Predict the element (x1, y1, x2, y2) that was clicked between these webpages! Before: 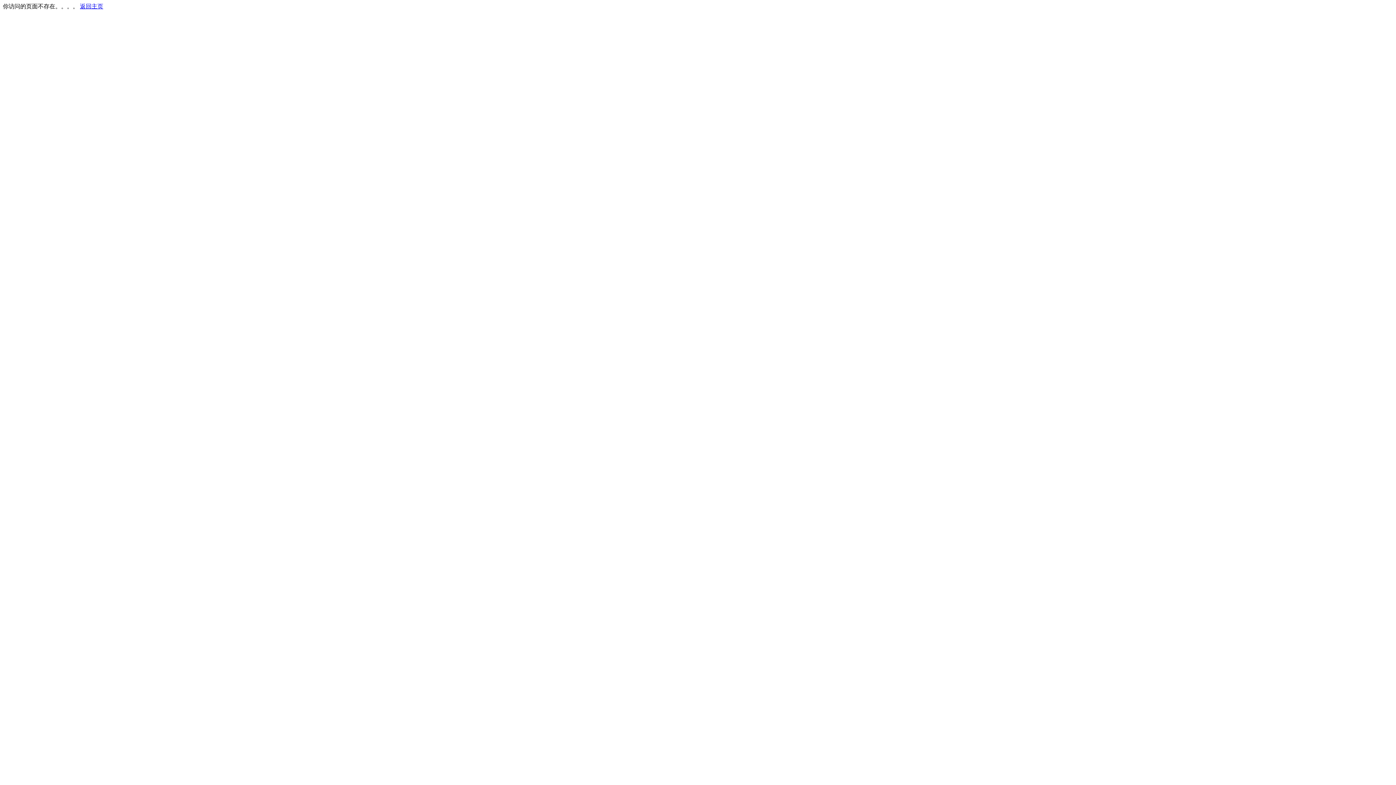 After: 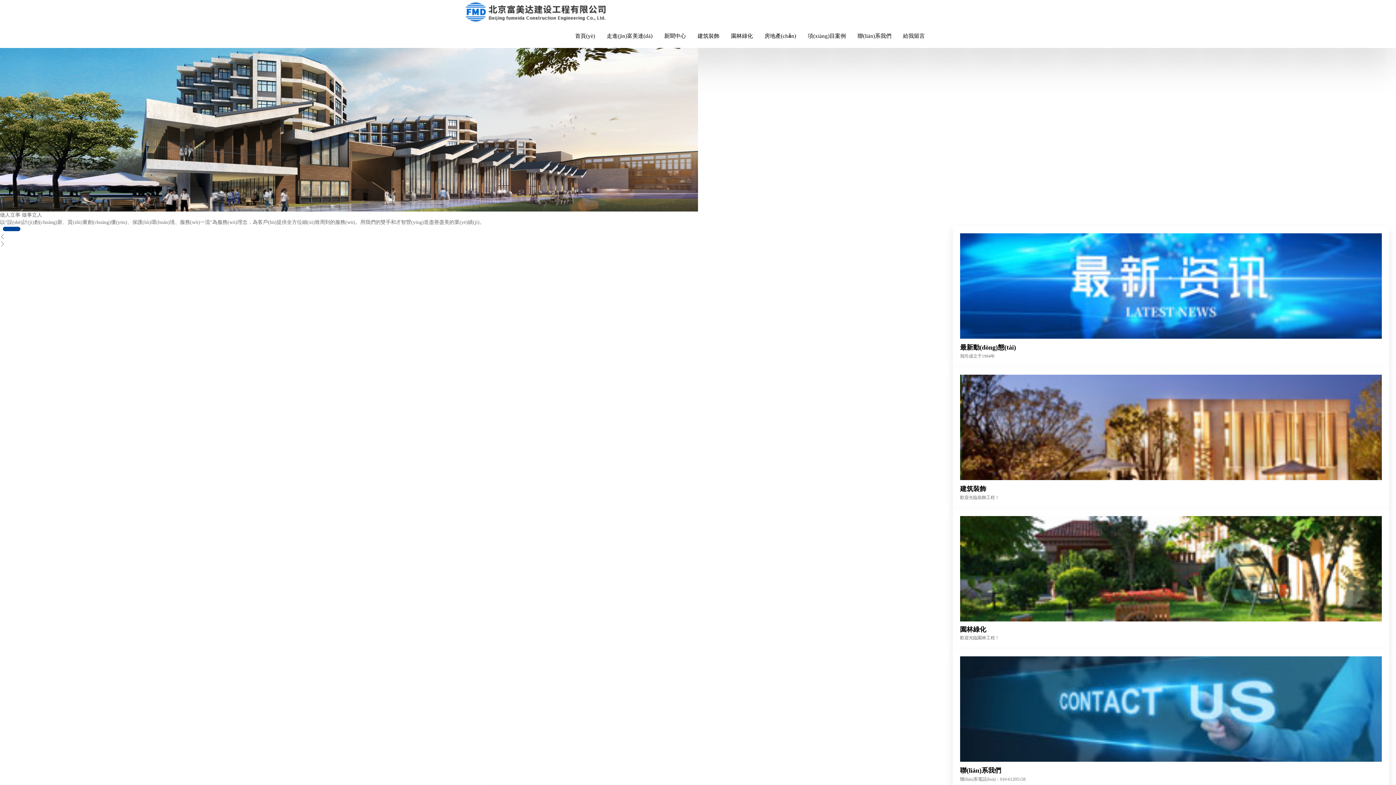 Action: bbox: (80, 3, 103, 9) label: 返回主页